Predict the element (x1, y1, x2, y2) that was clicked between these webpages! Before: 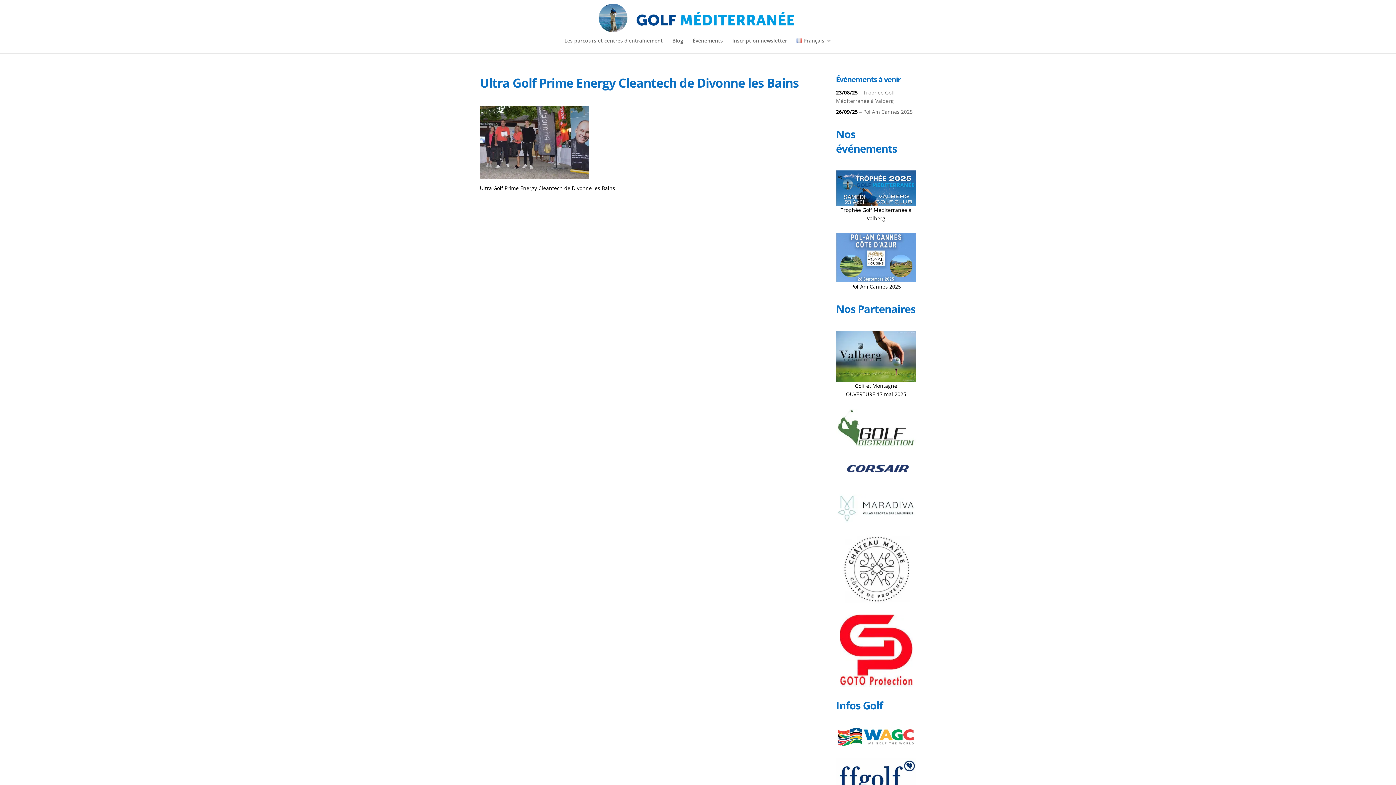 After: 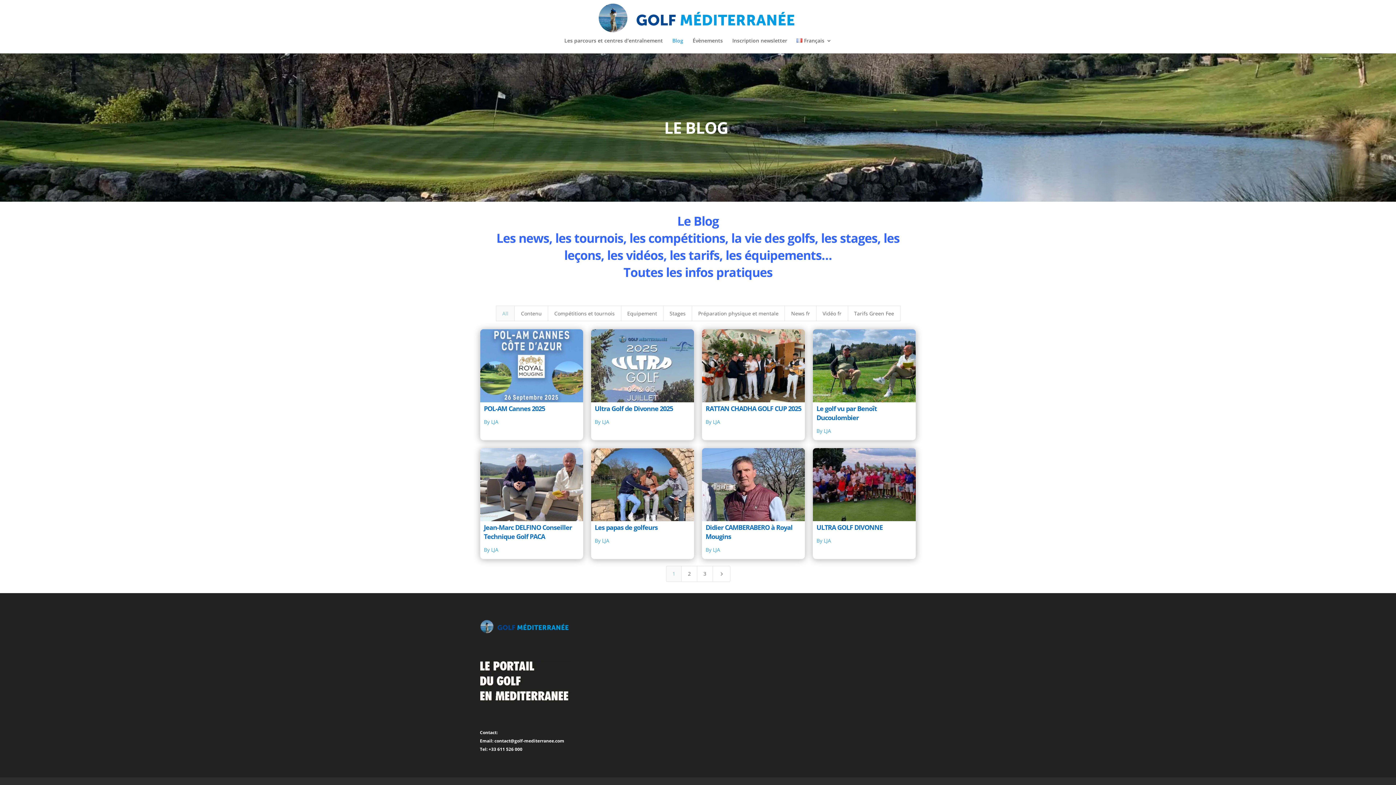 Action: bbox: (672, 38, 683, 53) label: Blog